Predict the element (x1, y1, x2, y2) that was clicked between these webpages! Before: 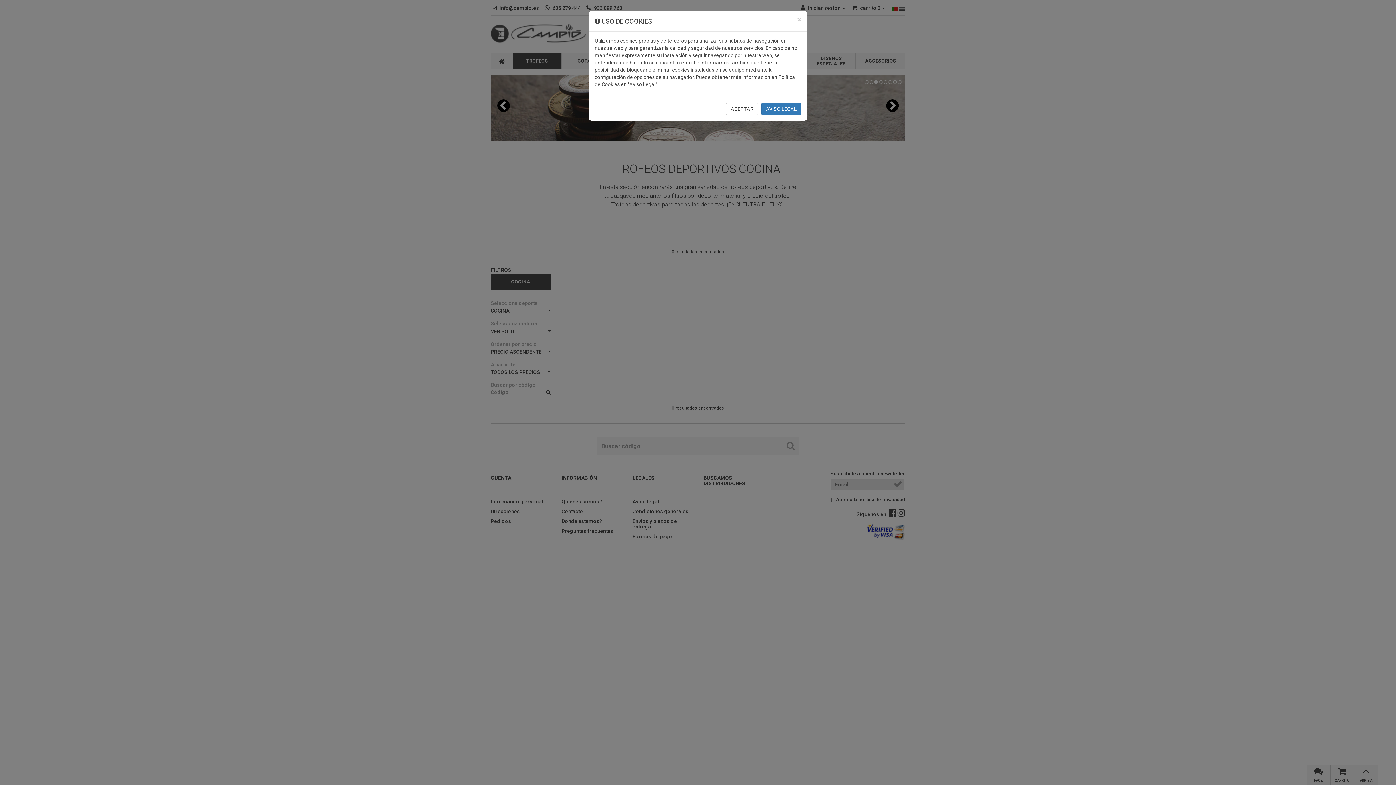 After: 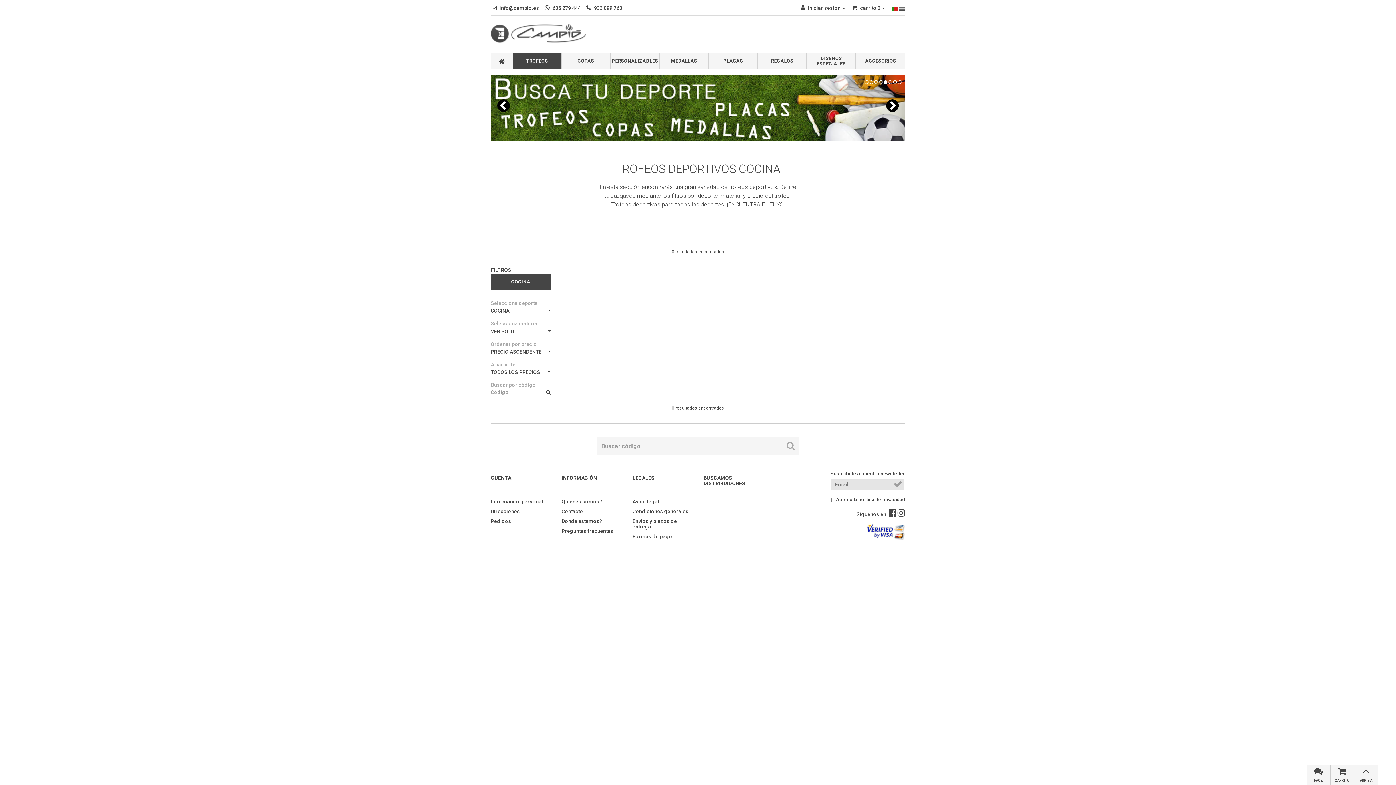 Action: label: ACEPTAR bbox: (726, 102, 758, 115)